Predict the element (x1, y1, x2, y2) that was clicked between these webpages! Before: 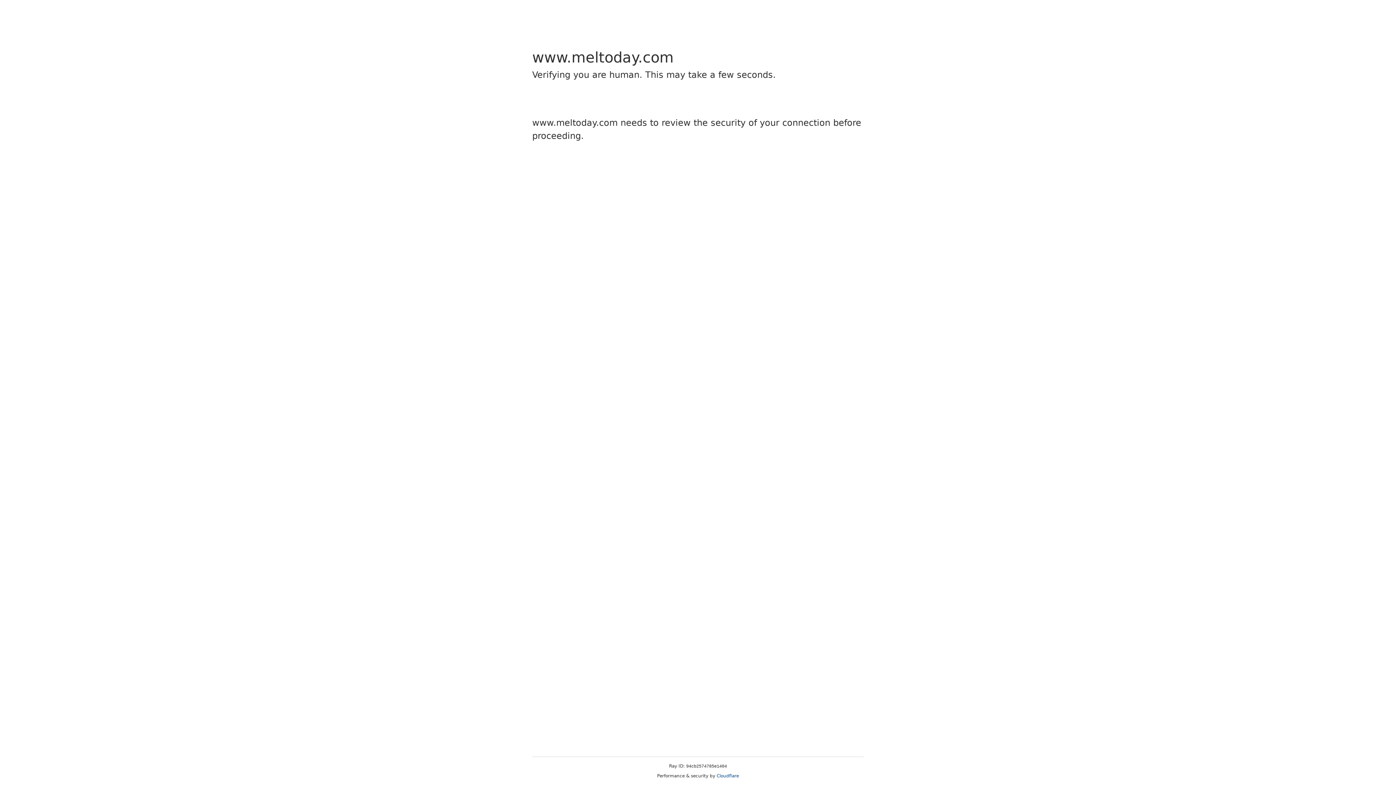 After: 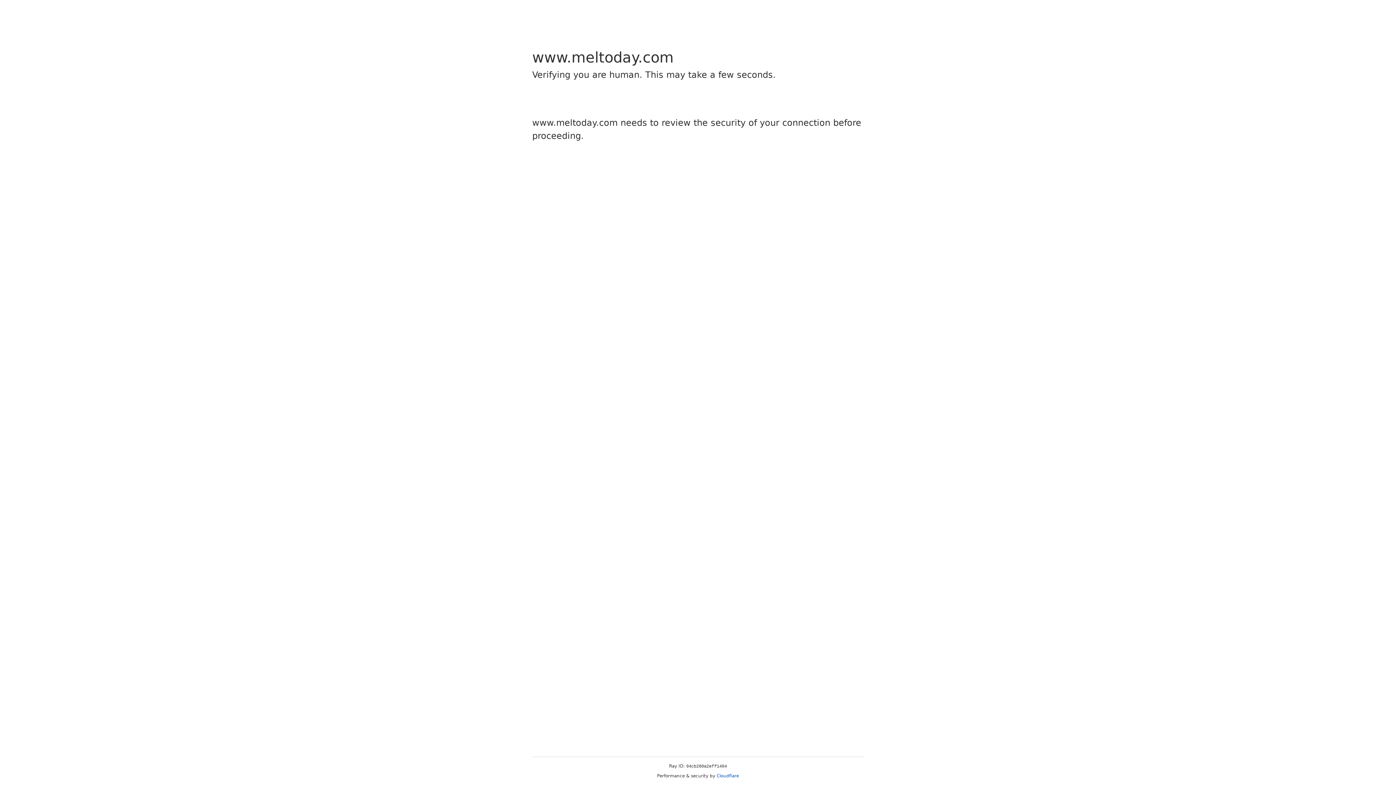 Action: bbox: (716, 773, 739, 778) label: Cloudflare